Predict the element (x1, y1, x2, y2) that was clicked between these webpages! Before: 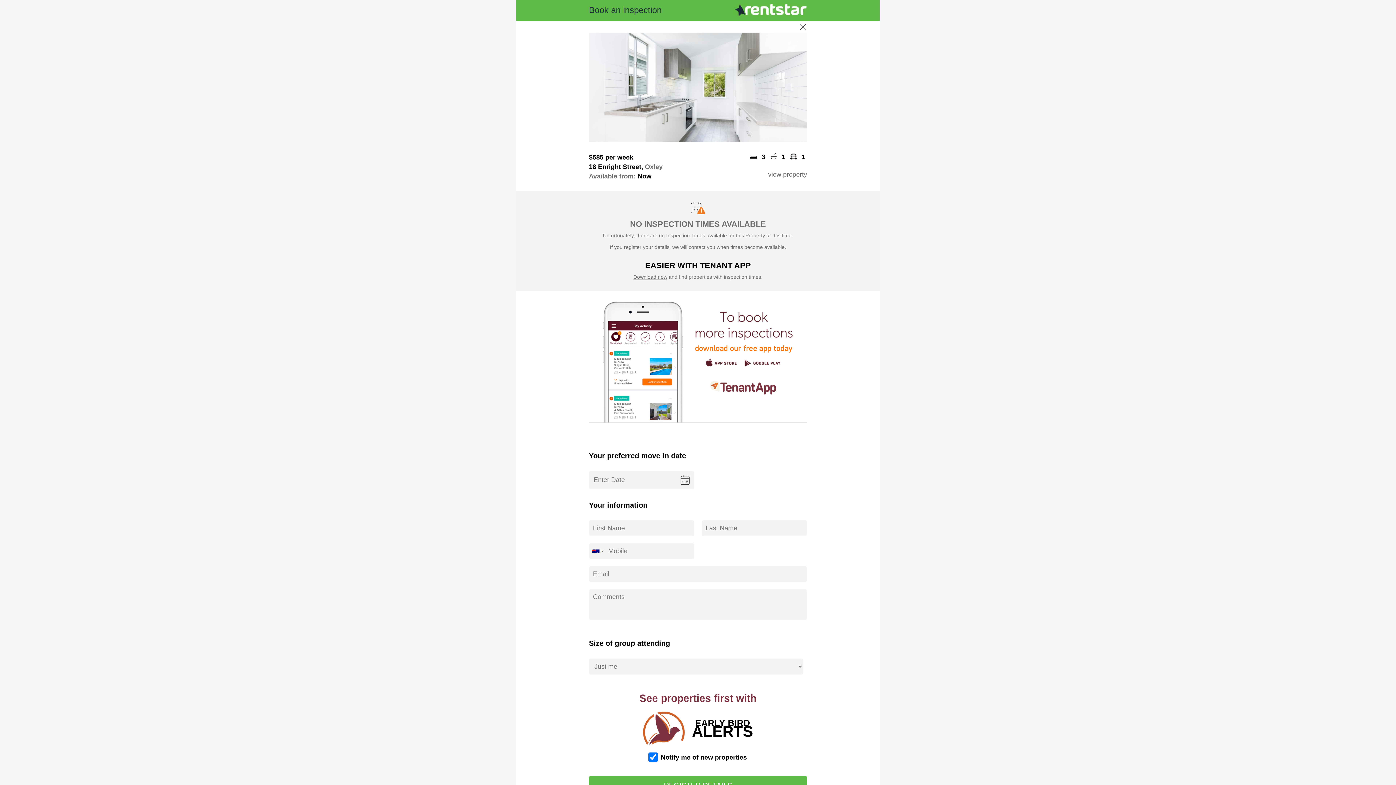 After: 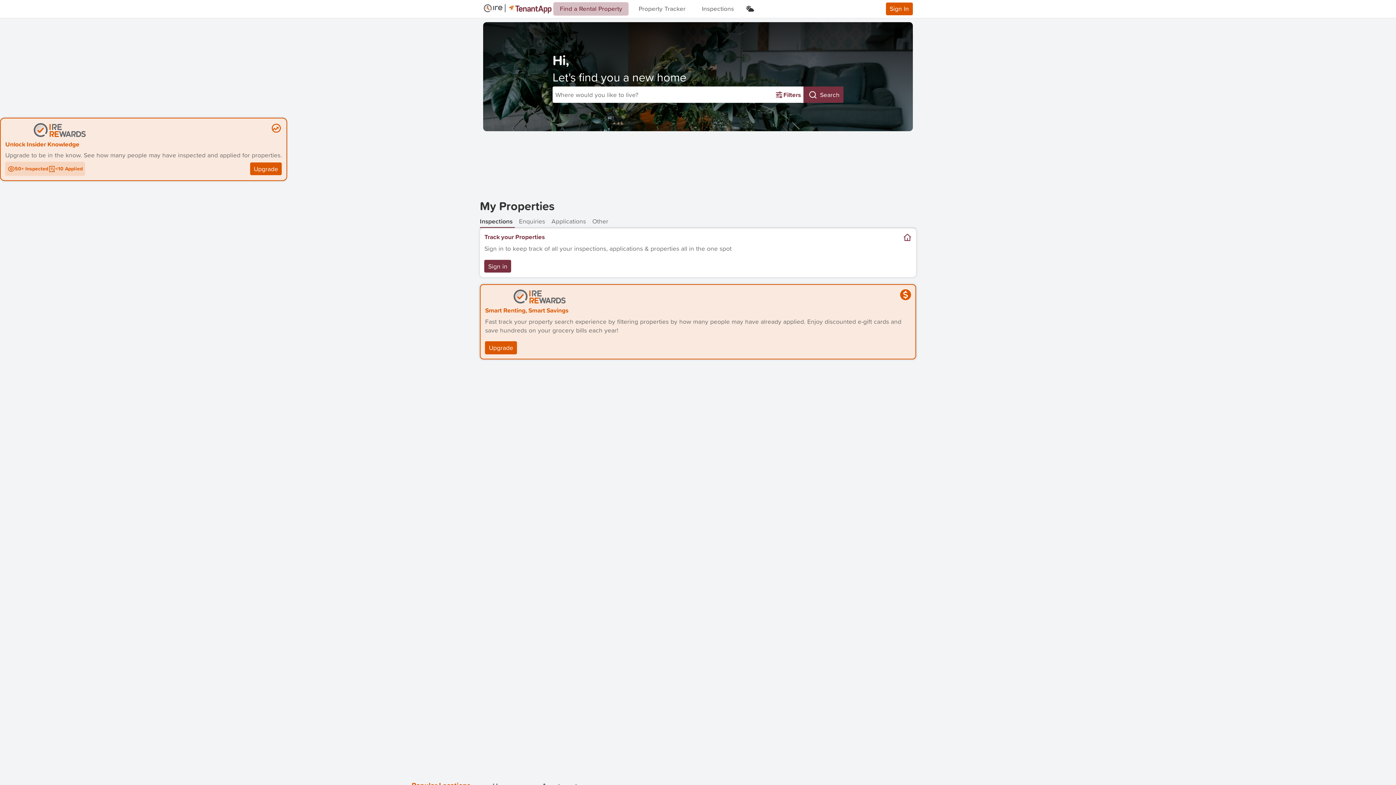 Action: label: Download now bbox: (633, 274, 667, 280)